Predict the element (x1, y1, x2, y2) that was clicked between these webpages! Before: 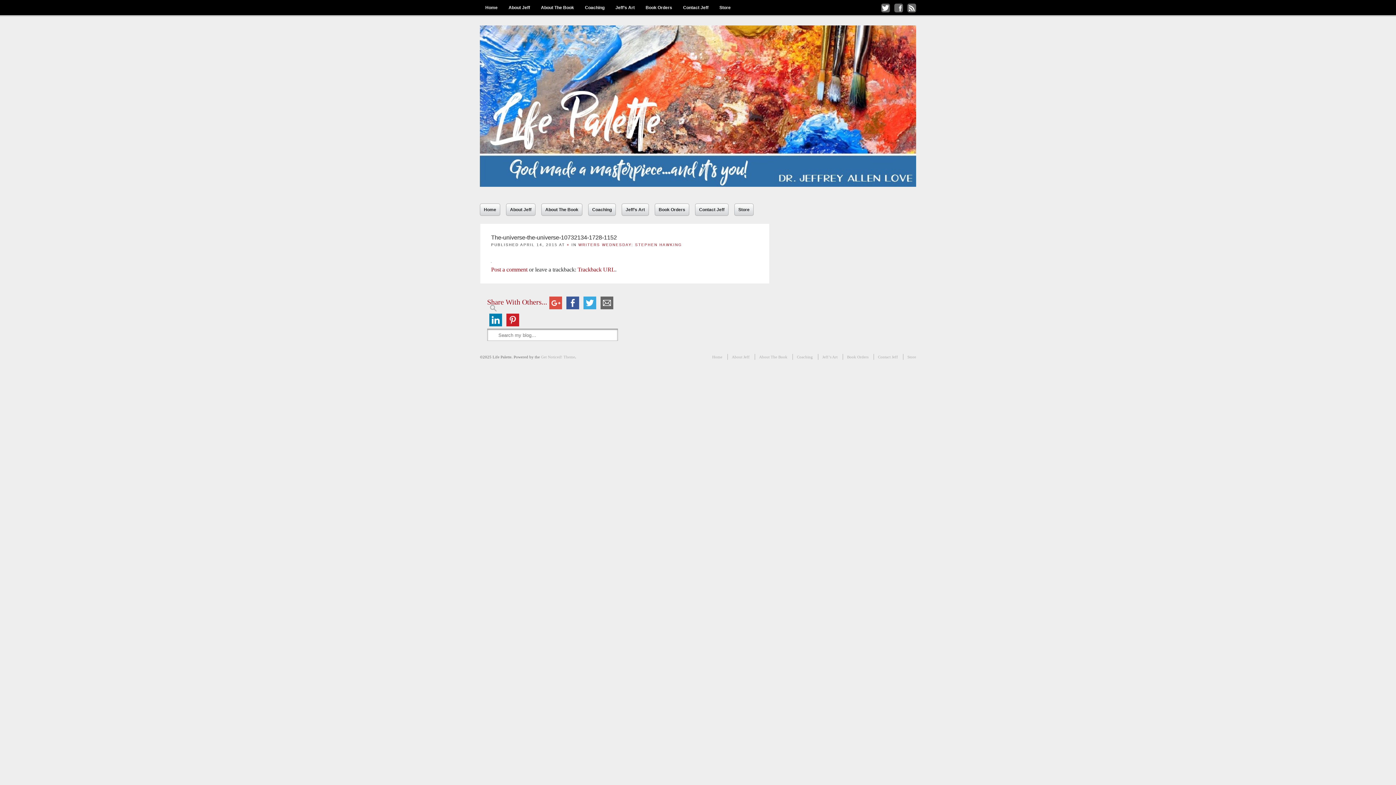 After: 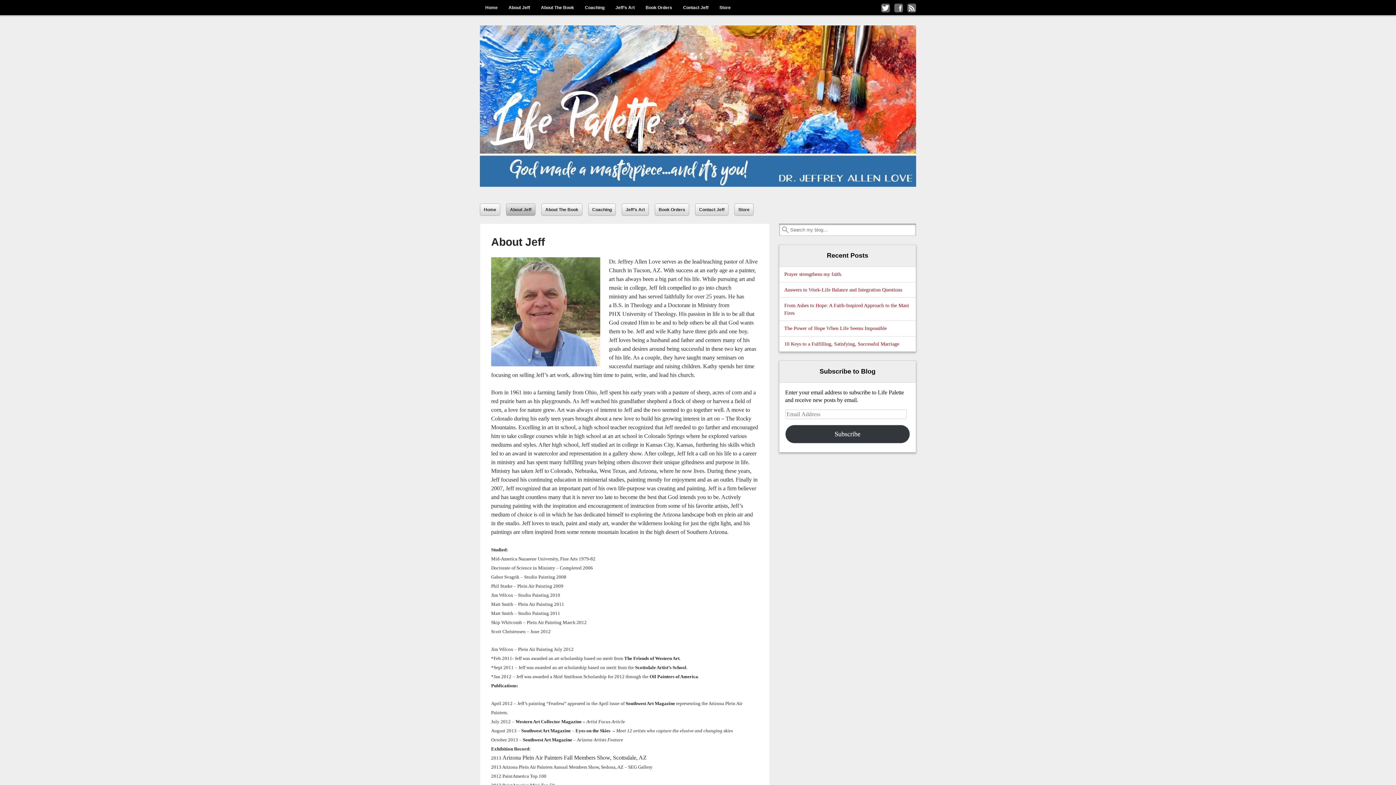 Action: label: About Jeff bbox: (503, 0, 535, 15)